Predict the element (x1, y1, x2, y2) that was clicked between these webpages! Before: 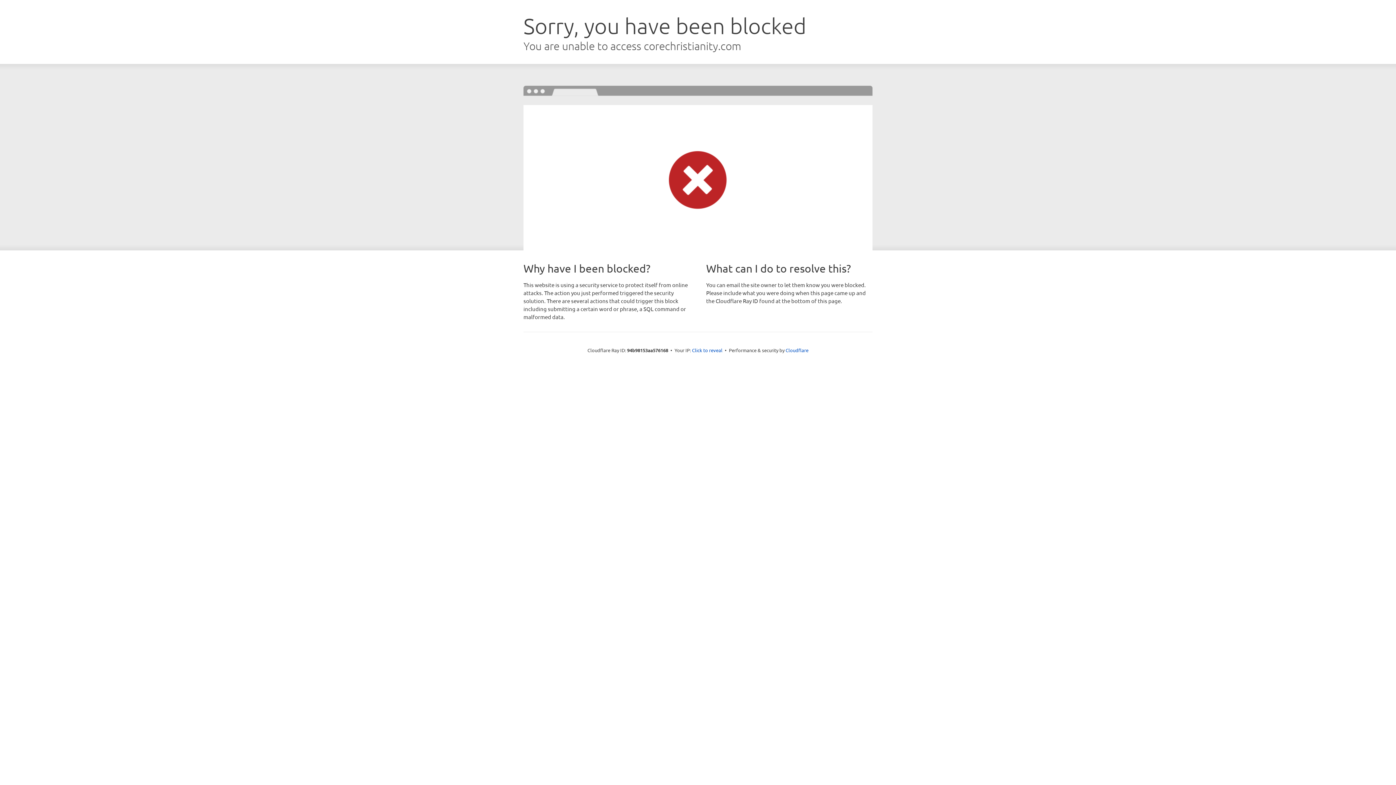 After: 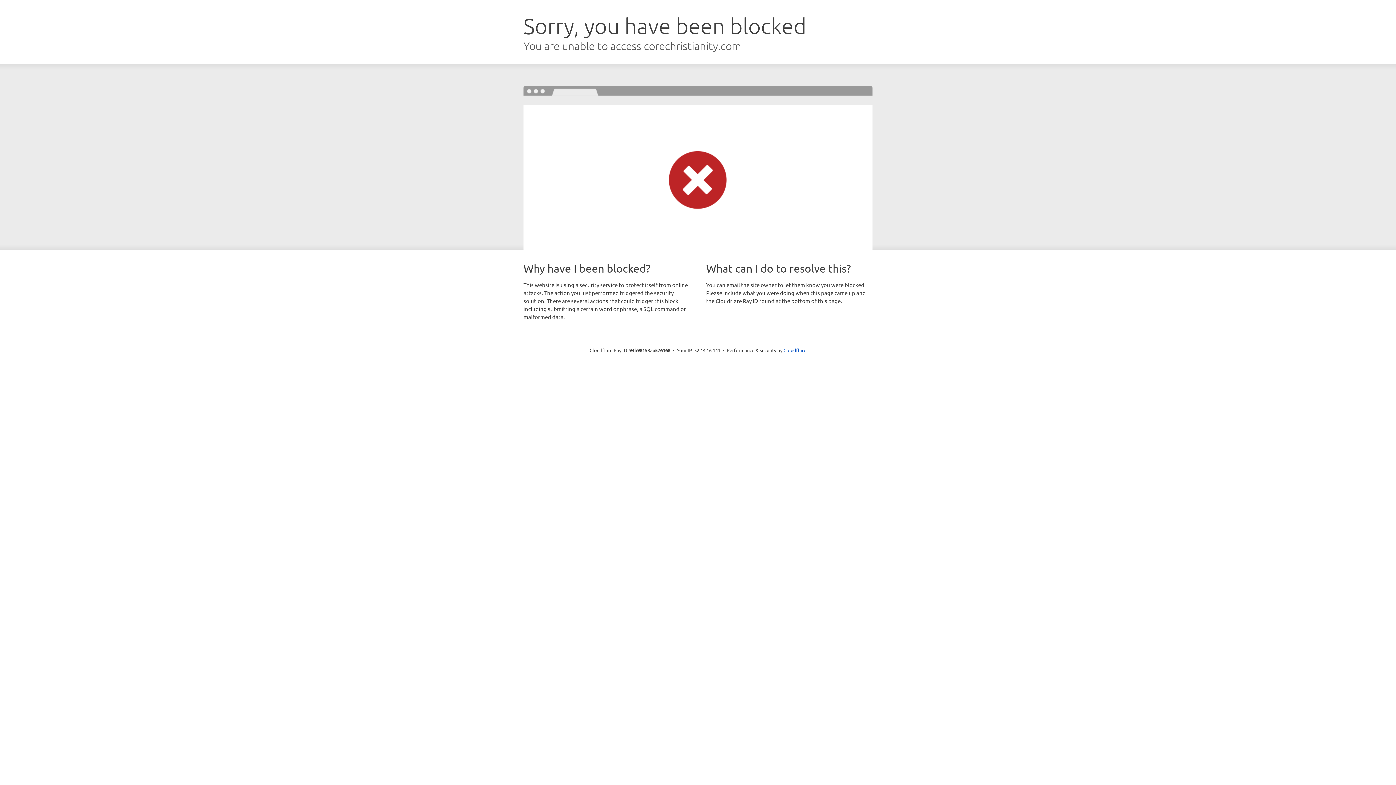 Action: label: Click to reveal bbox: (692, 346, 722, 353)